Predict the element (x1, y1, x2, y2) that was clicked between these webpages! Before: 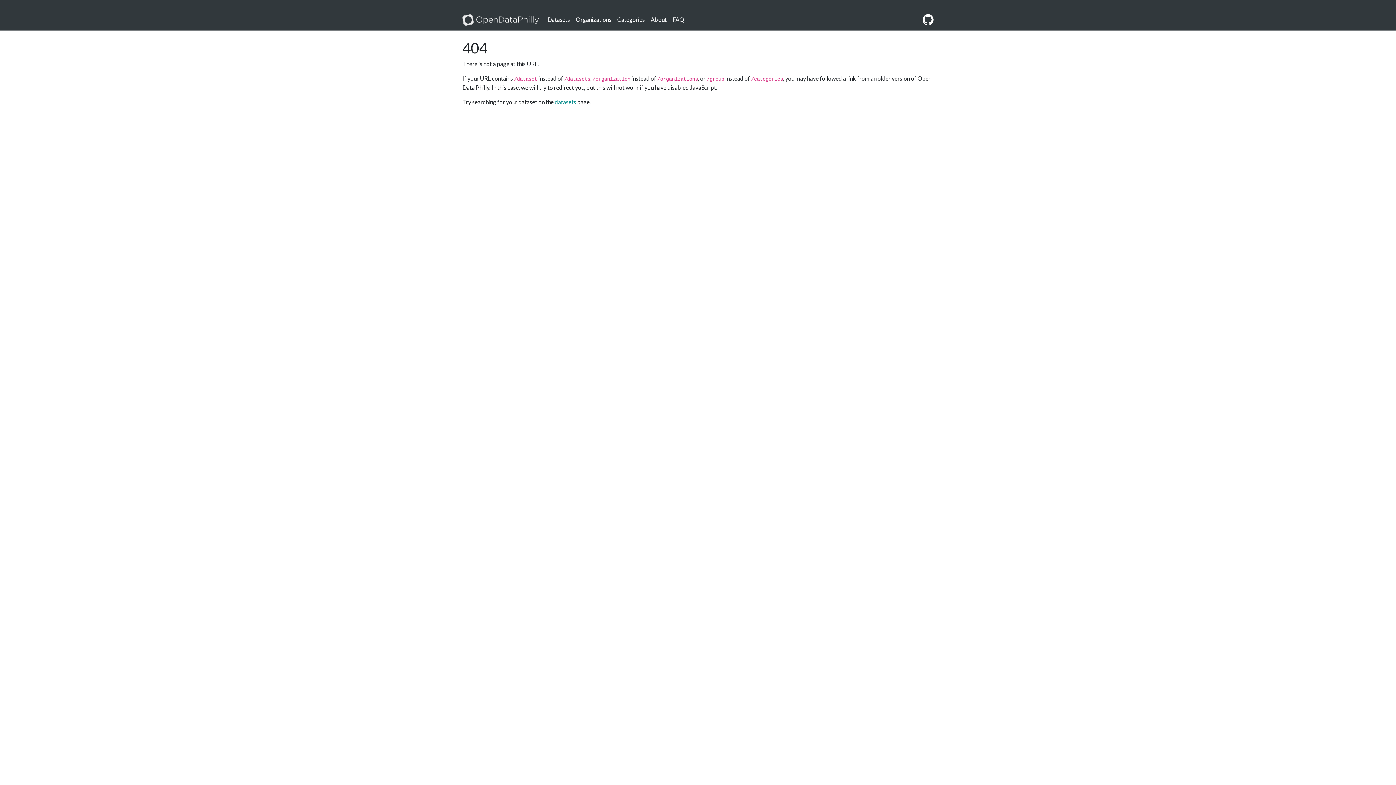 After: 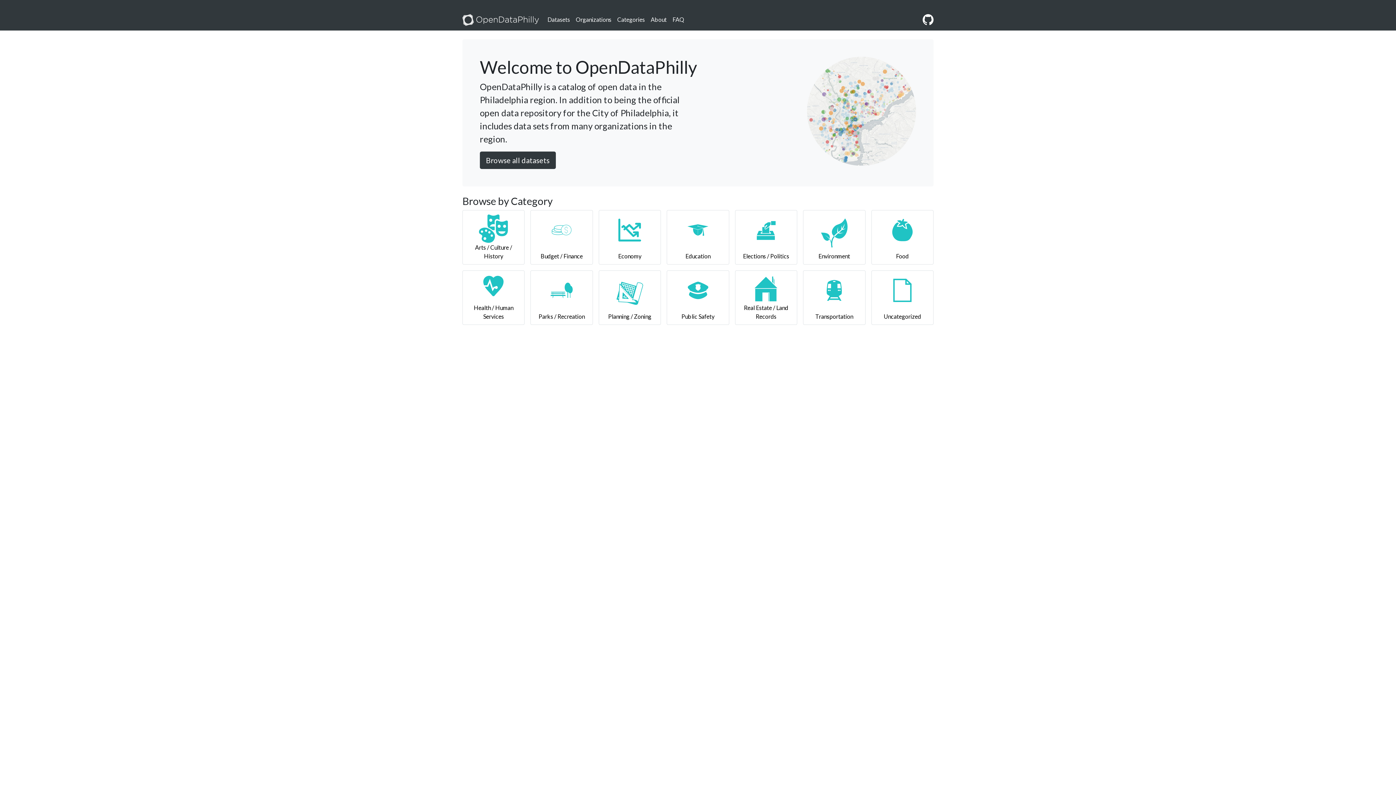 Action: bbox: (462, 11, 538, 27)